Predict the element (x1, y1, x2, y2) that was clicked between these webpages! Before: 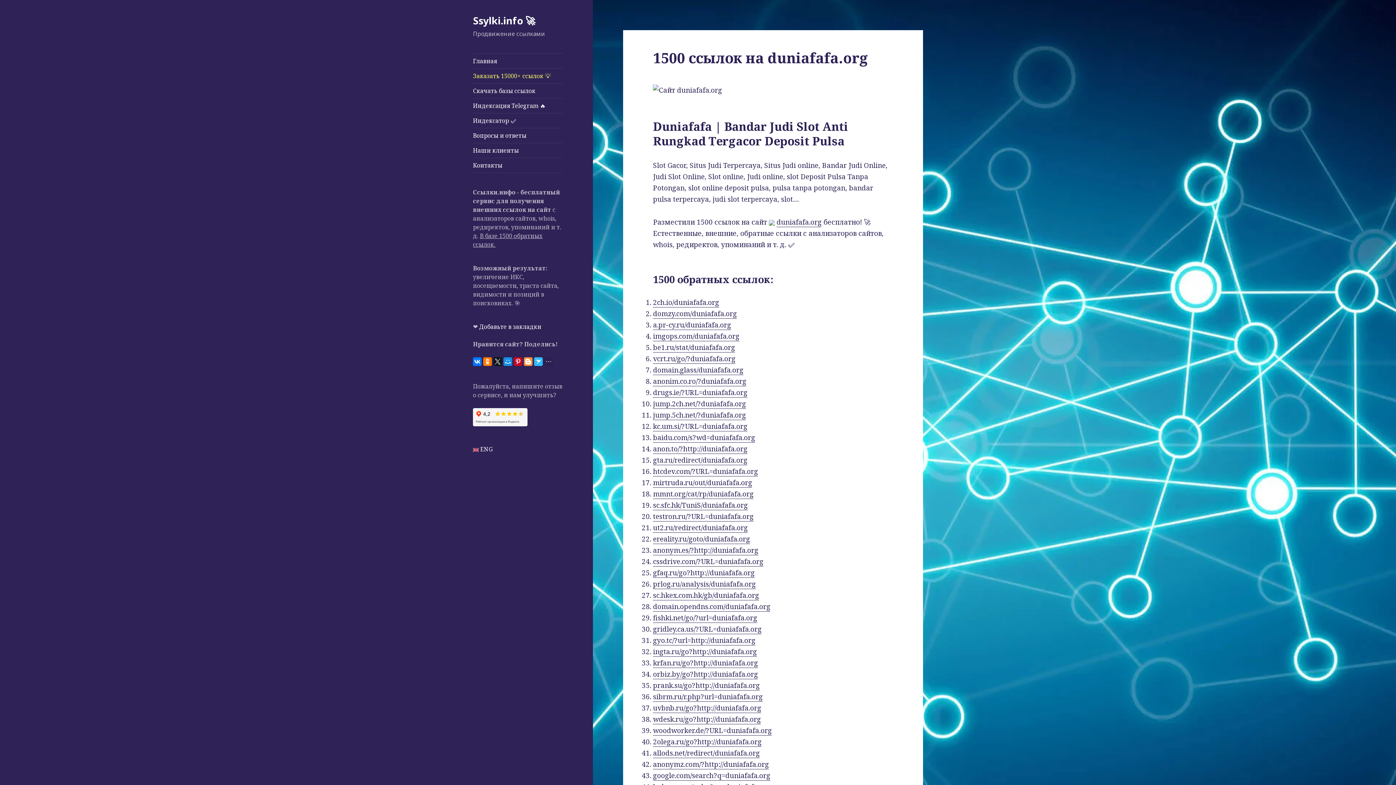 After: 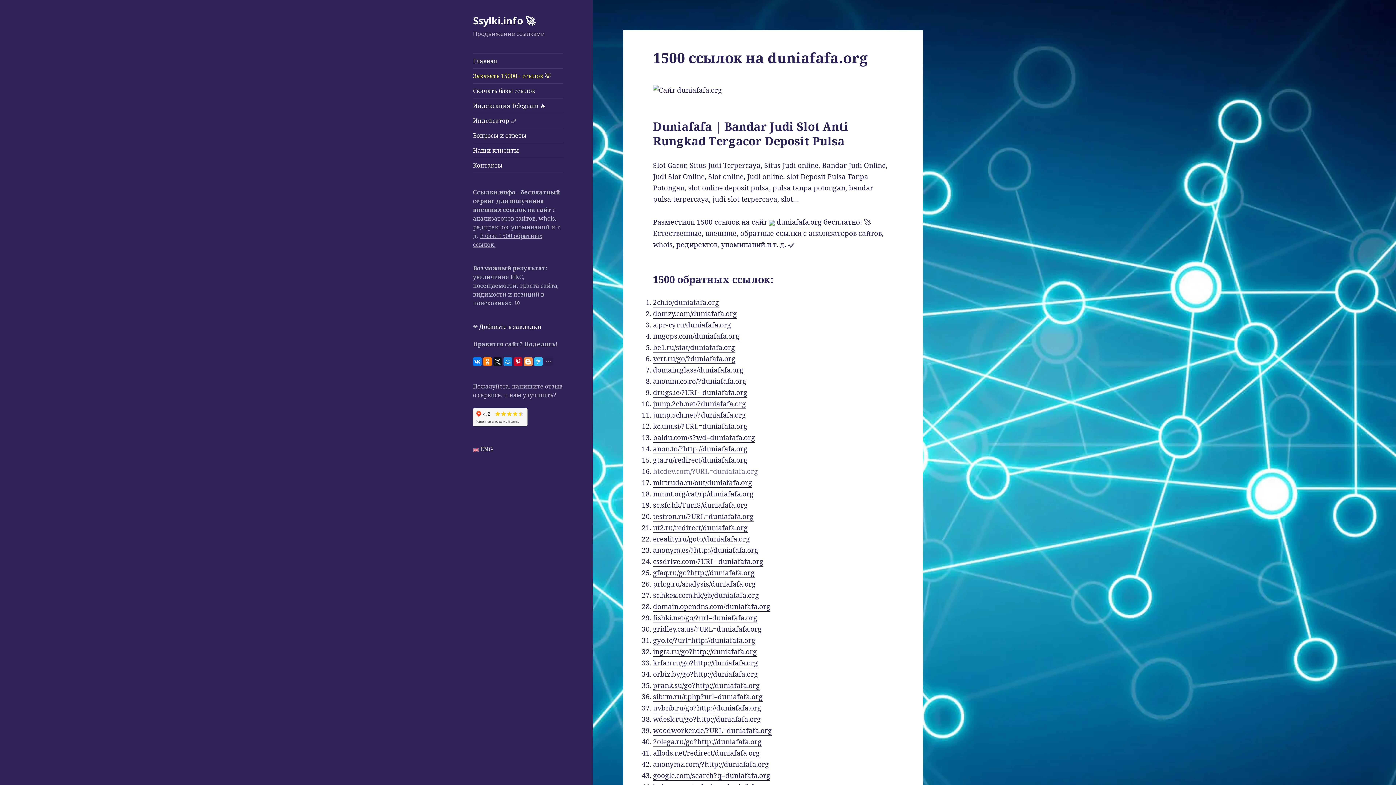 Action: bbox: (653, 466, 758, 476) label: htcdev.com/?URL=duniafafa.org